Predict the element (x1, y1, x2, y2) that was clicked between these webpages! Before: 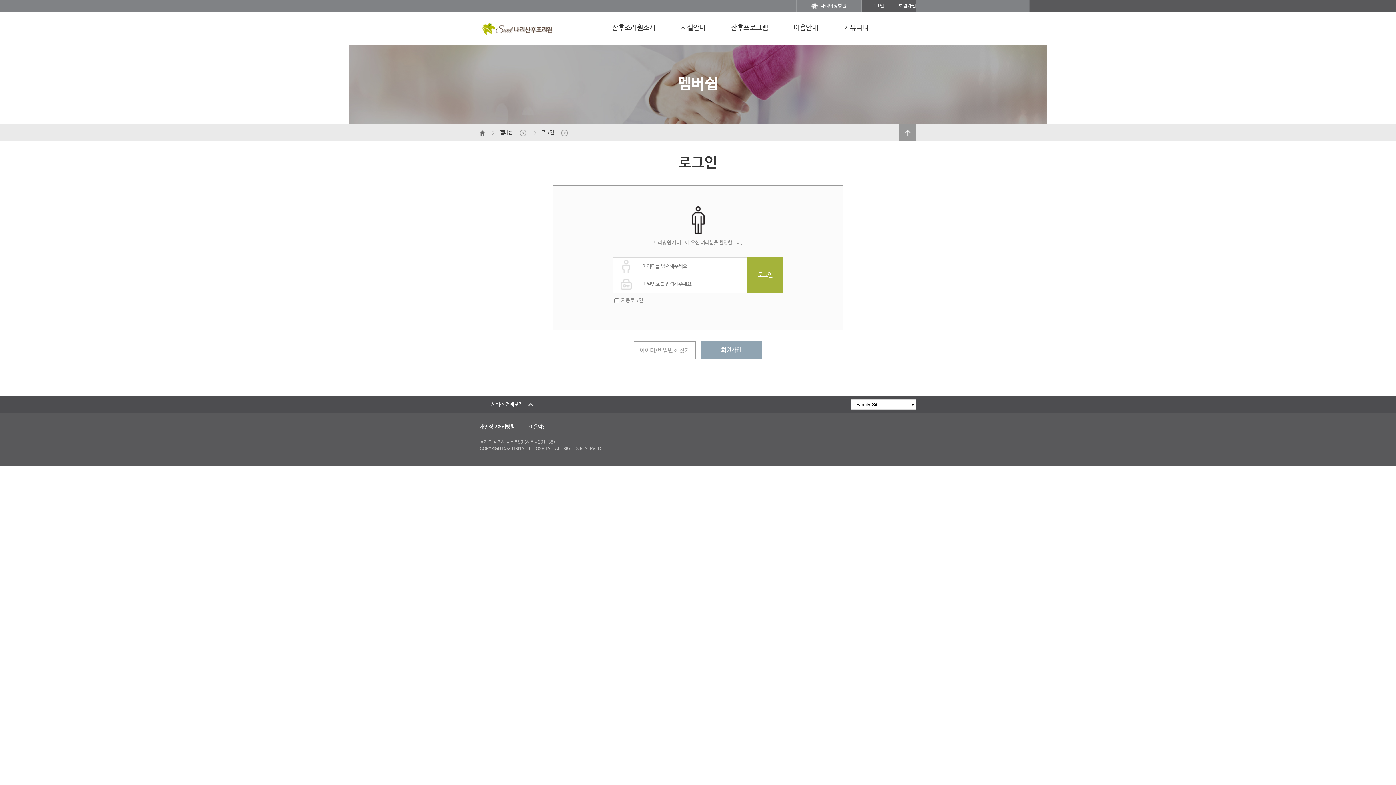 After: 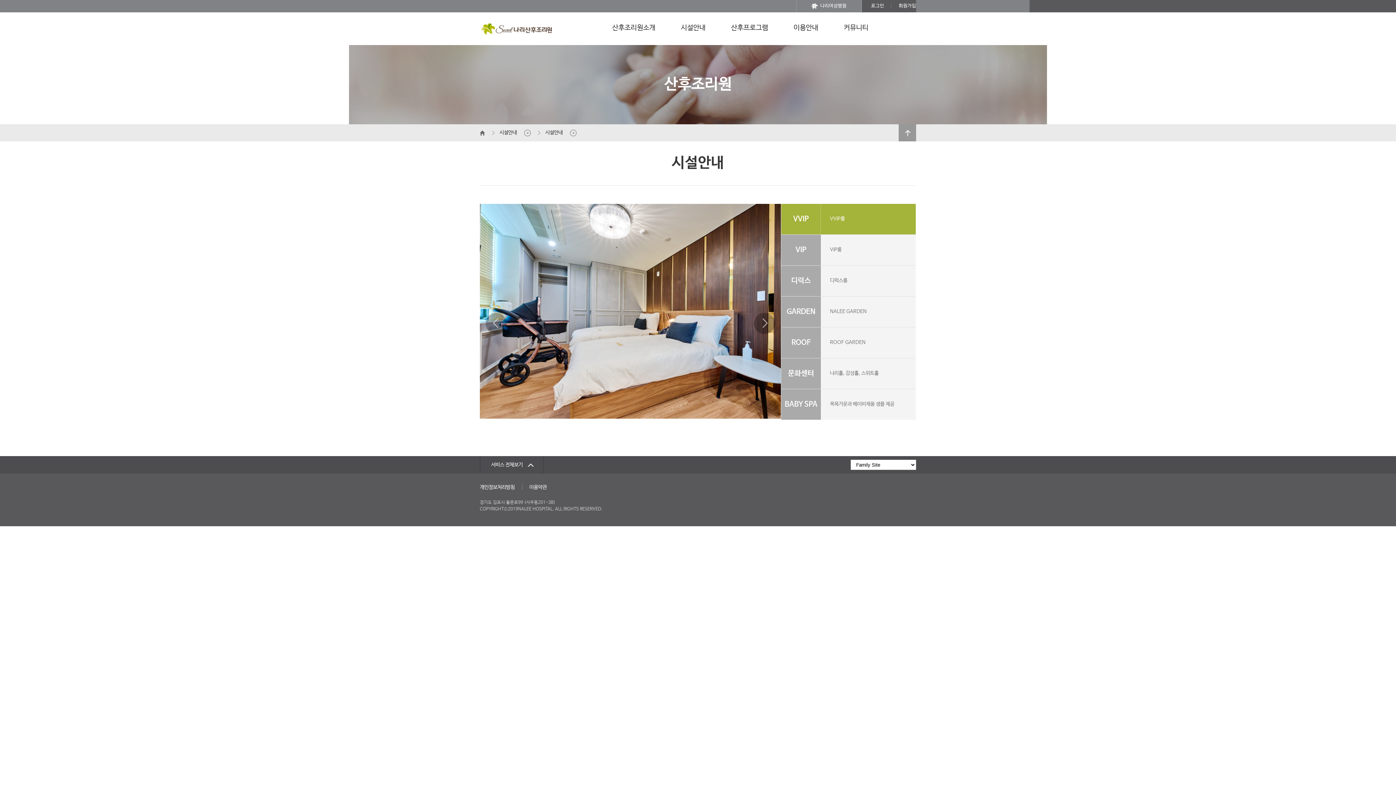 Action: bbox: (681, 12, 705, 45) label: 시설안내